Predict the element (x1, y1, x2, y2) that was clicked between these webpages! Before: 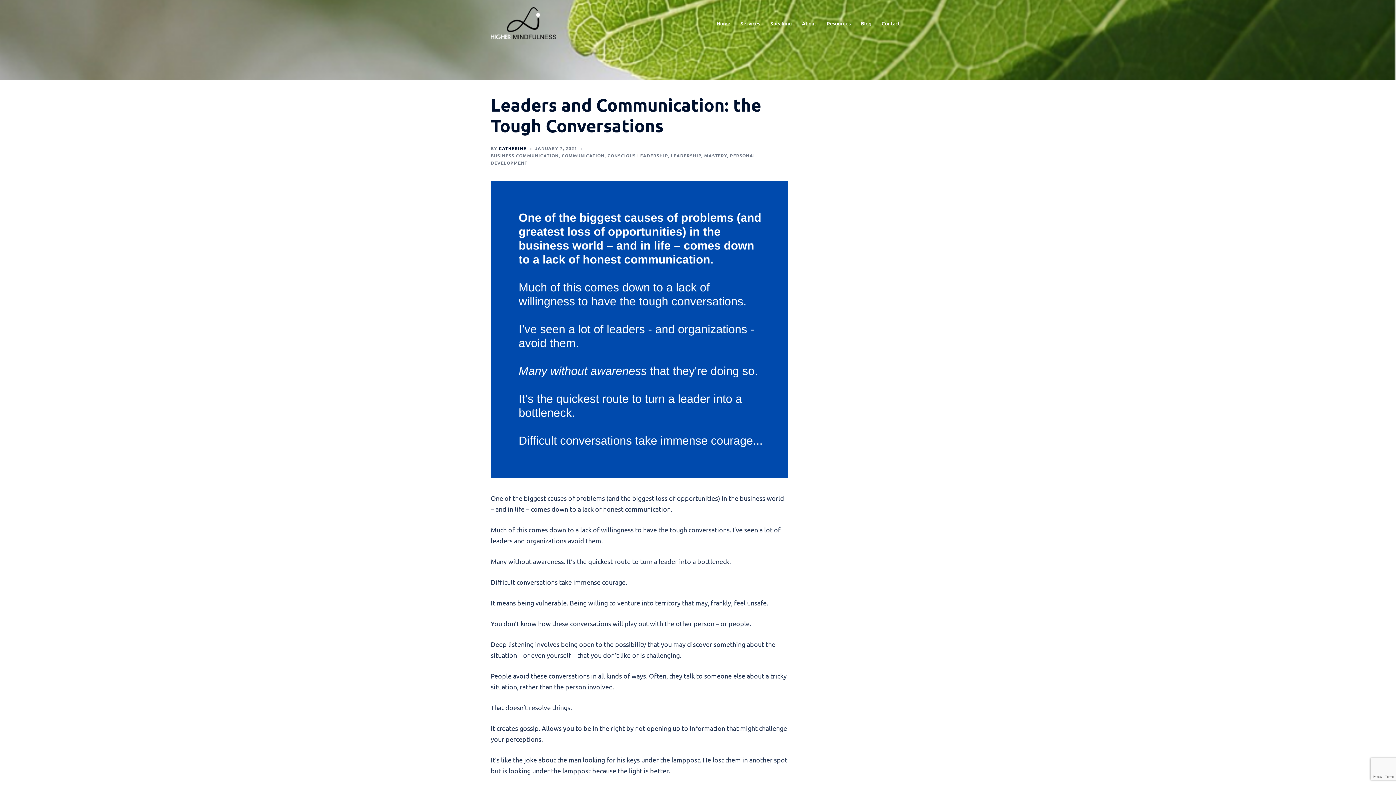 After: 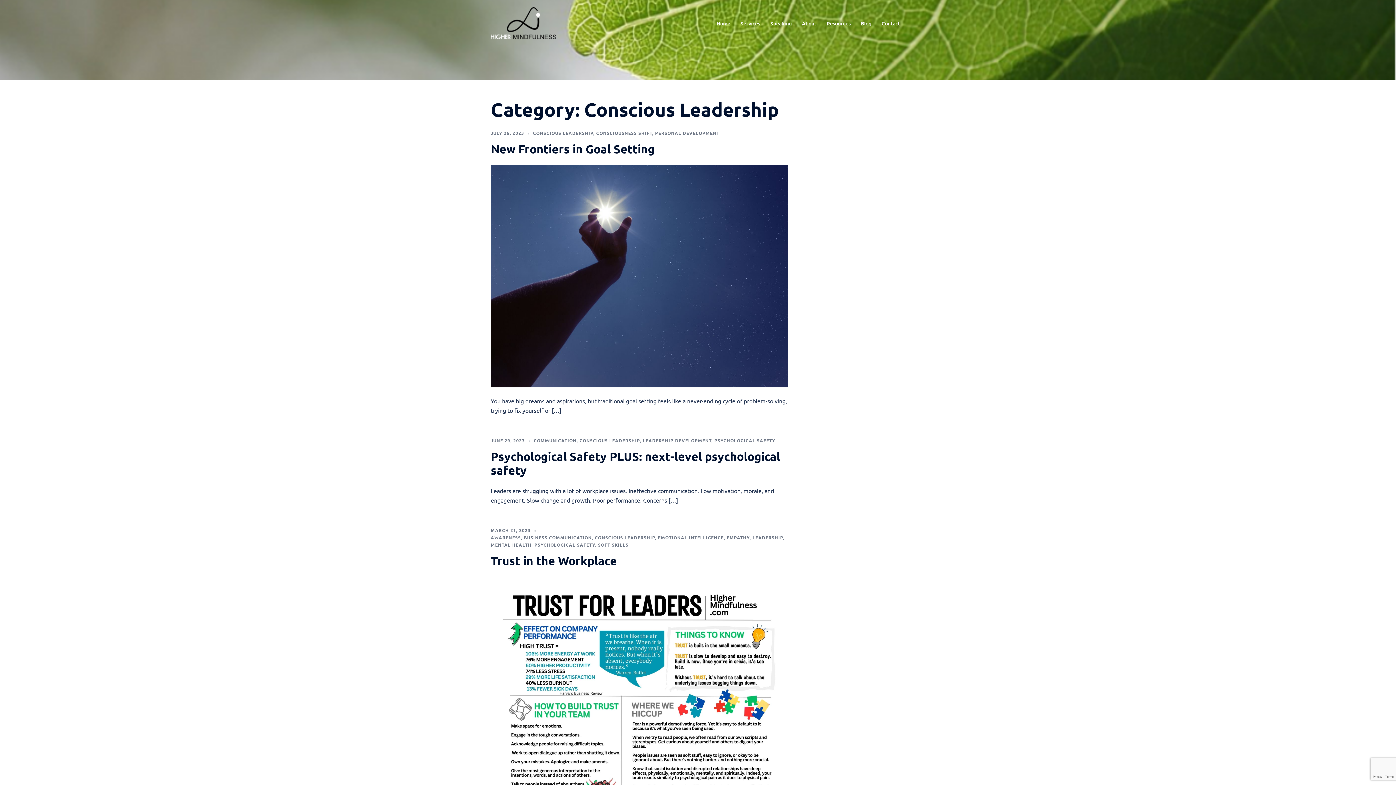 Action: bbox: (607, 152, 668, 158) label: CONSCIOUS LEADERSHIP